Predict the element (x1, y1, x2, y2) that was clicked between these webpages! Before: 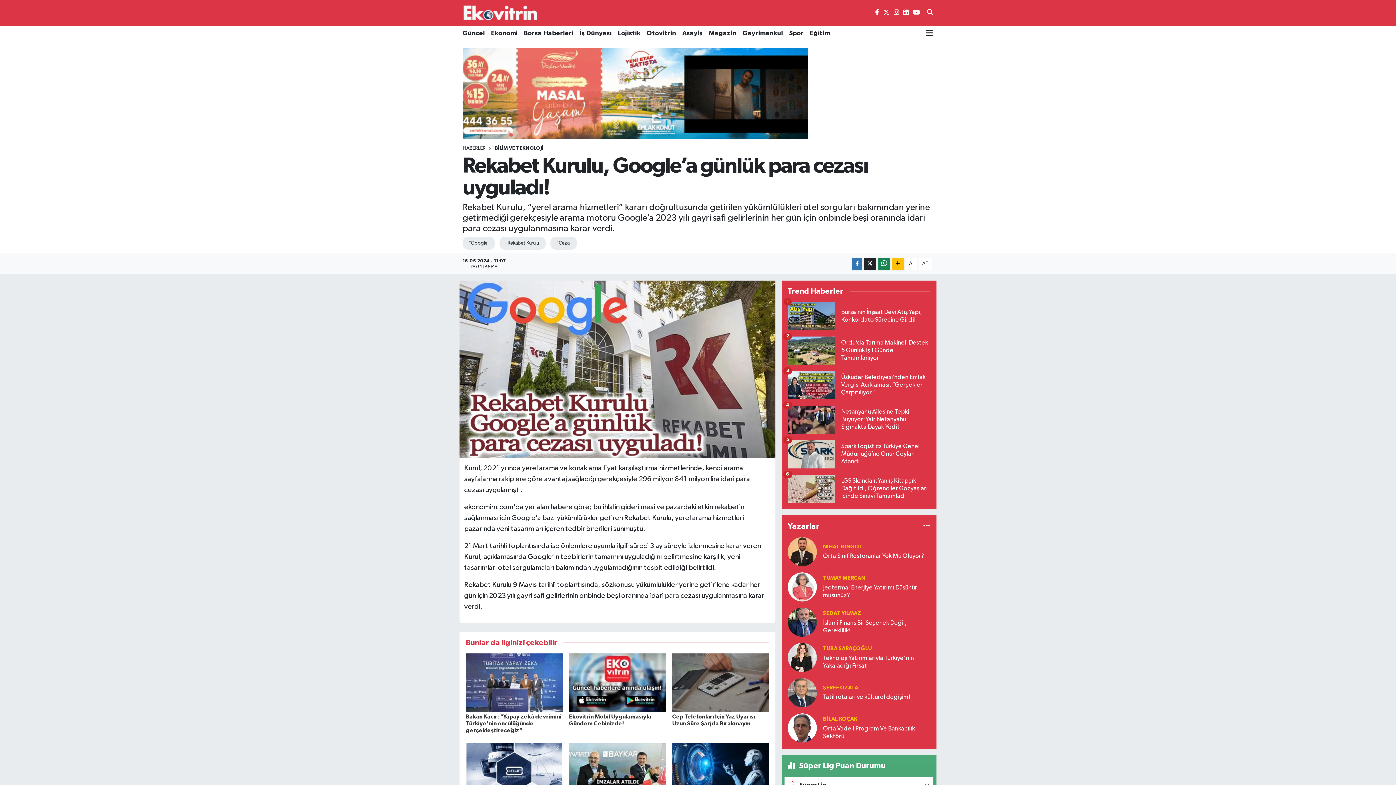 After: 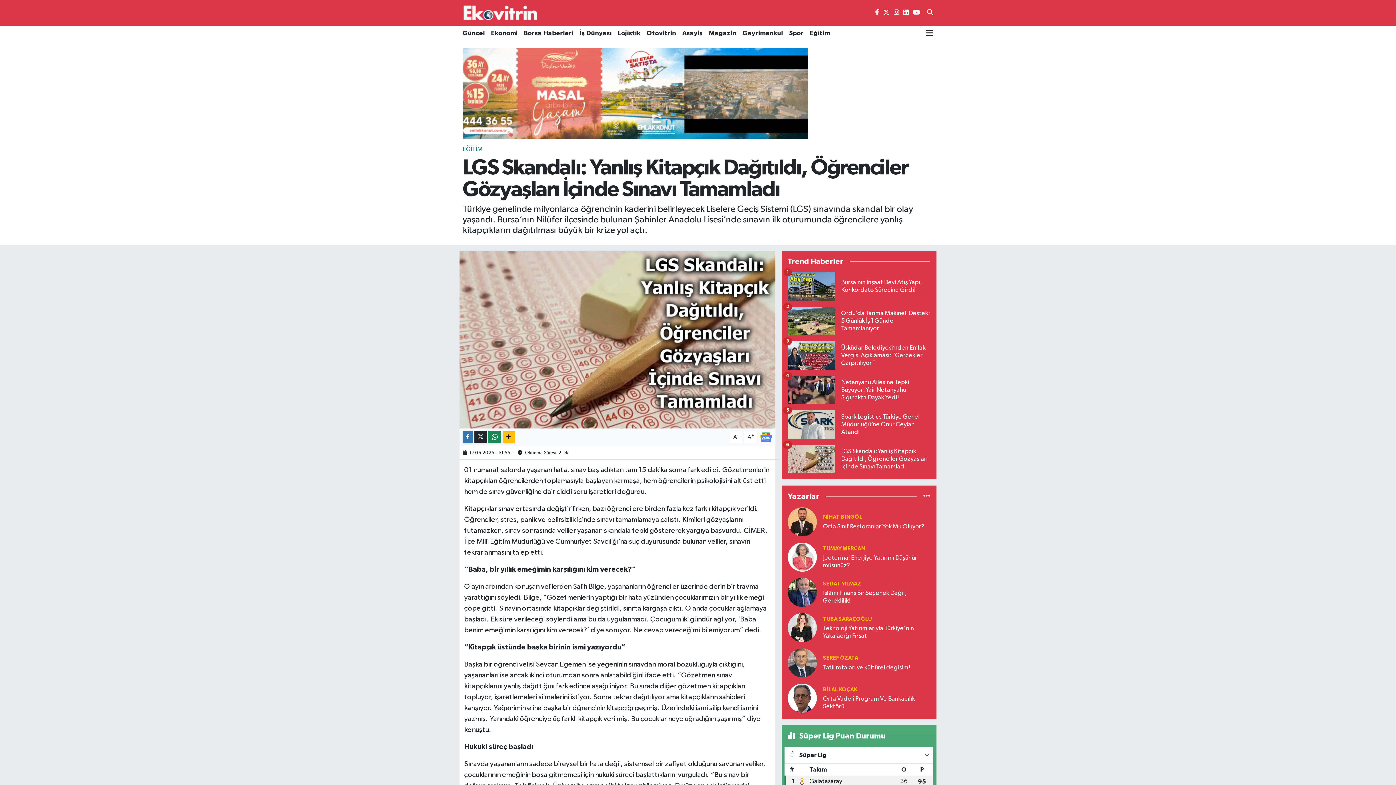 Action: label: LGS Skandalı: Yanlış Kitapçık Dağıtıldı, Öğrenciler Gözyaşları İçinde Sınavı Tamamladı
6 bbox: (787, 474, 930, 509)